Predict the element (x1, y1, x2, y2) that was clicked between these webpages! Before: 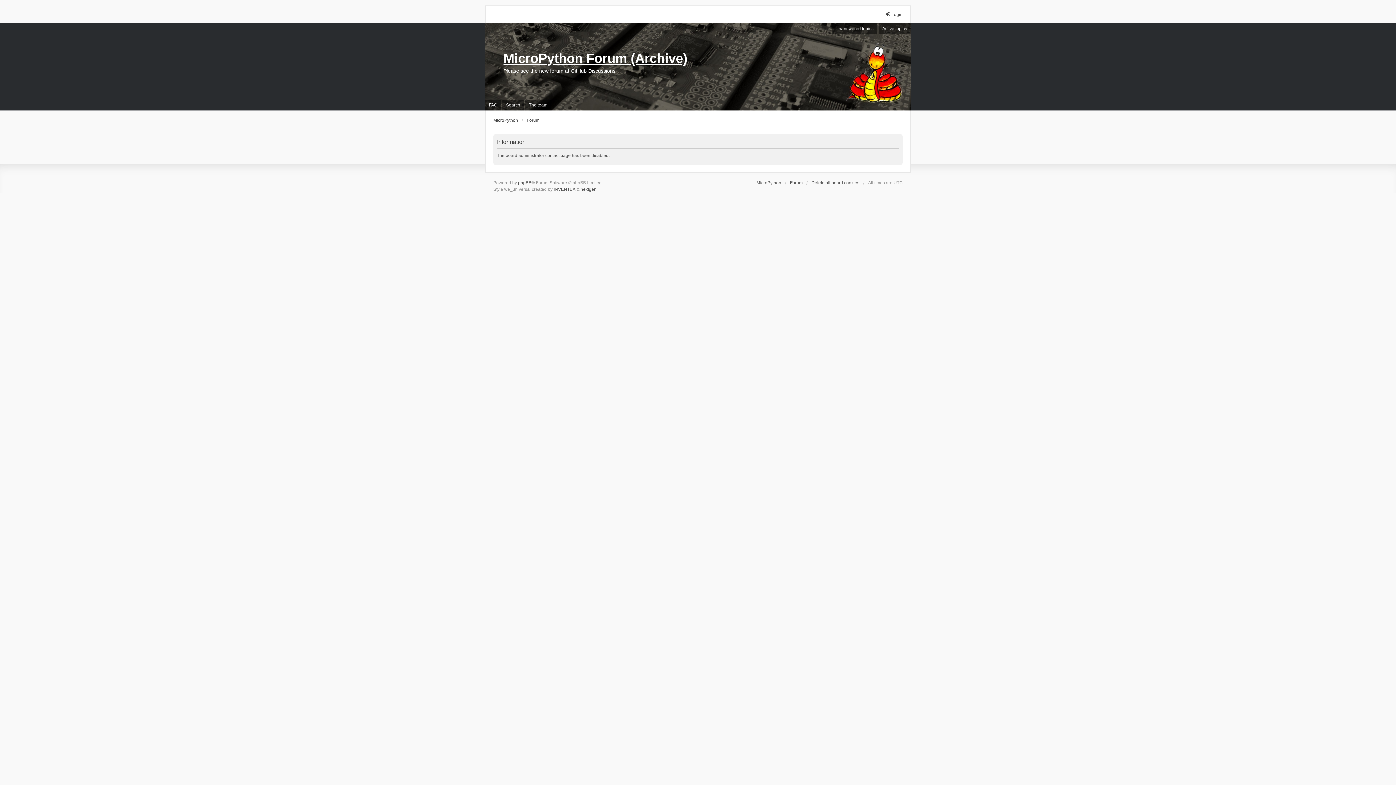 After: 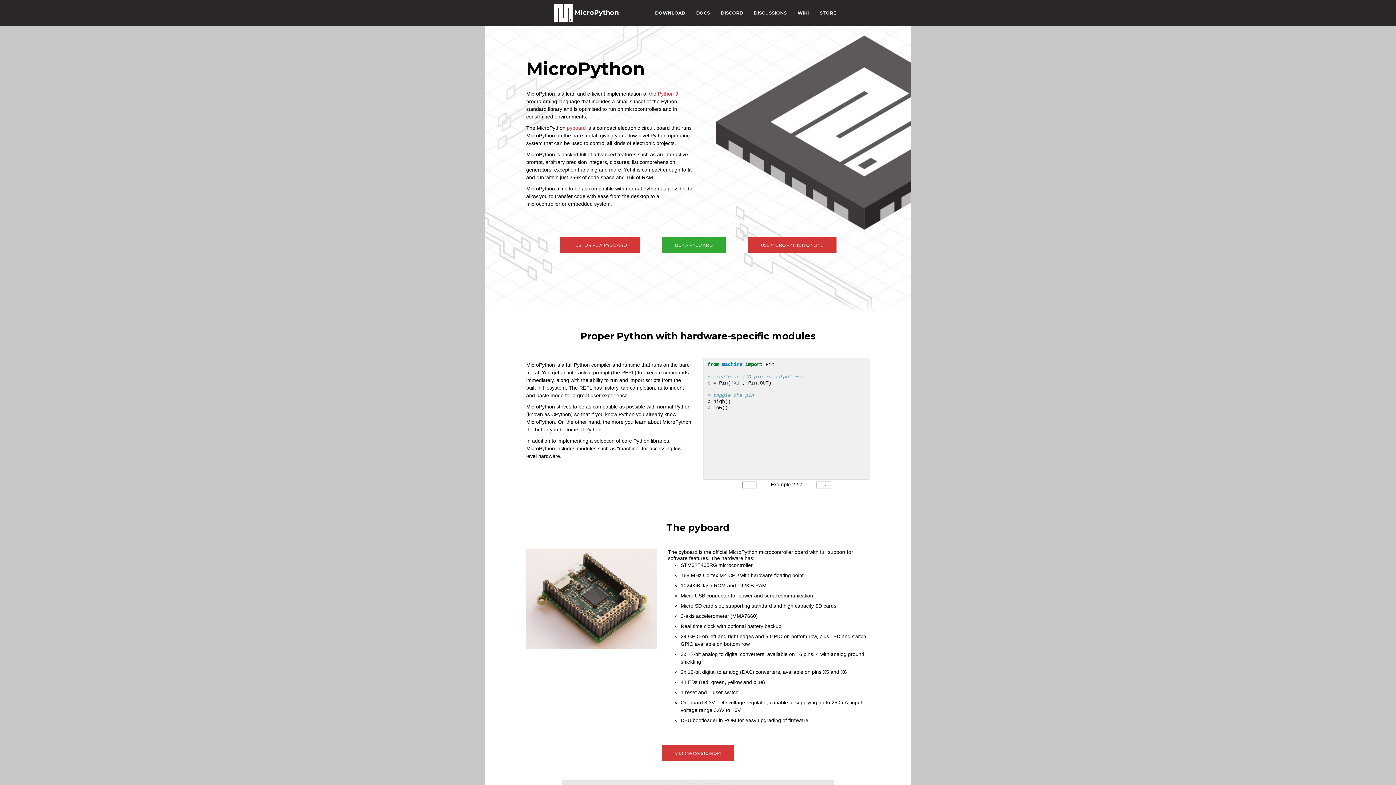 Action: bbox: (493, 117, 518, 123) label: MicroPython